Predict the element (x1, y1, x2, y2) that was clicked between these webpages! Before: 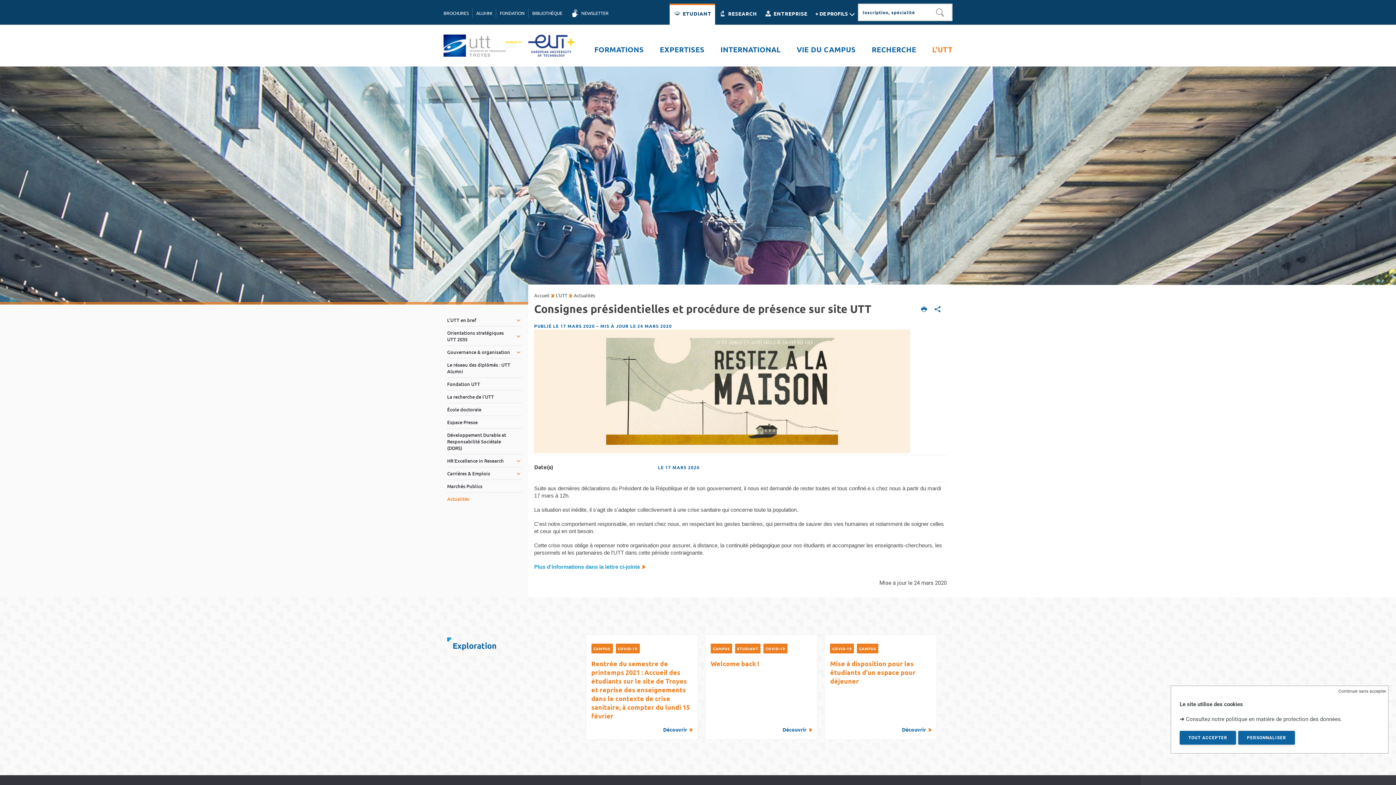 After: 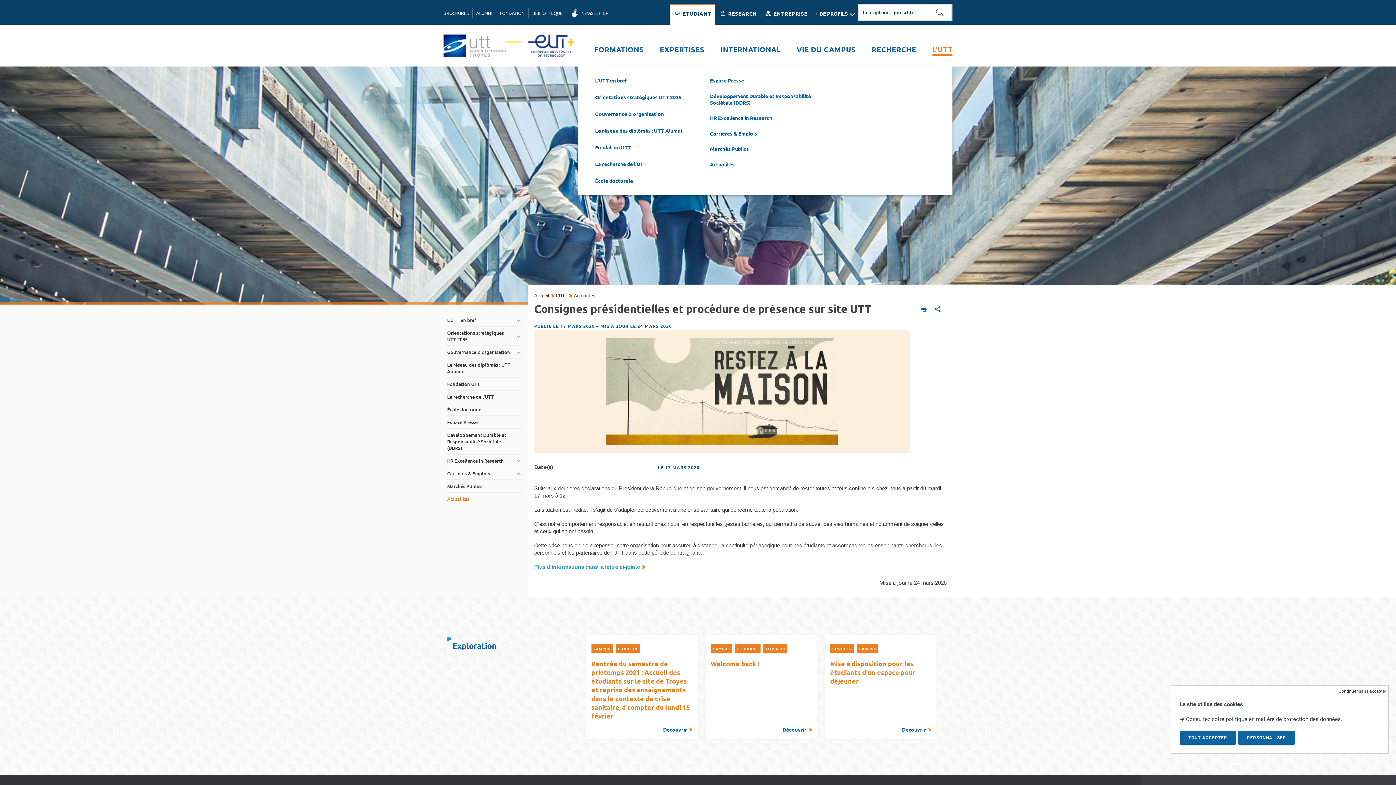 Action: bbox: (932, 33, 952, 66) label: L'UTT